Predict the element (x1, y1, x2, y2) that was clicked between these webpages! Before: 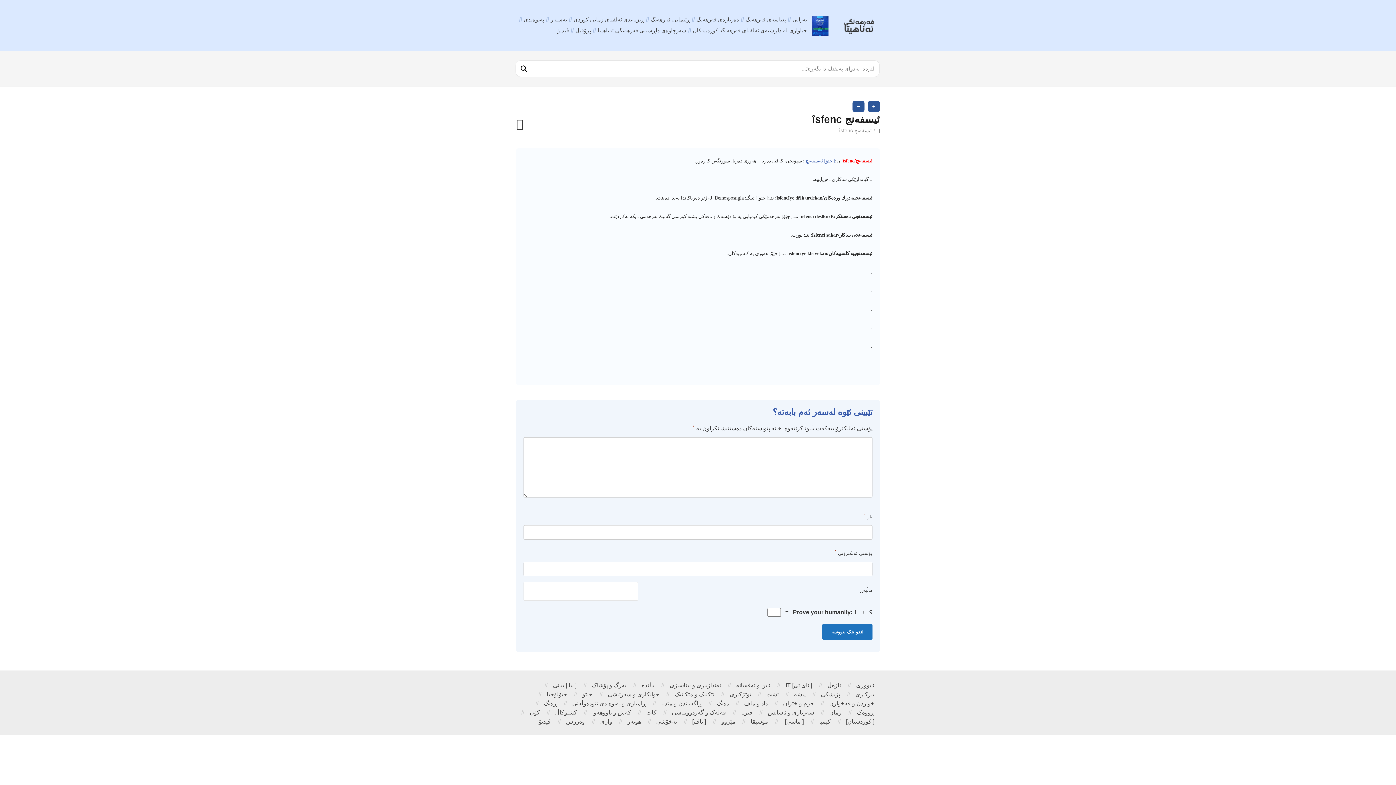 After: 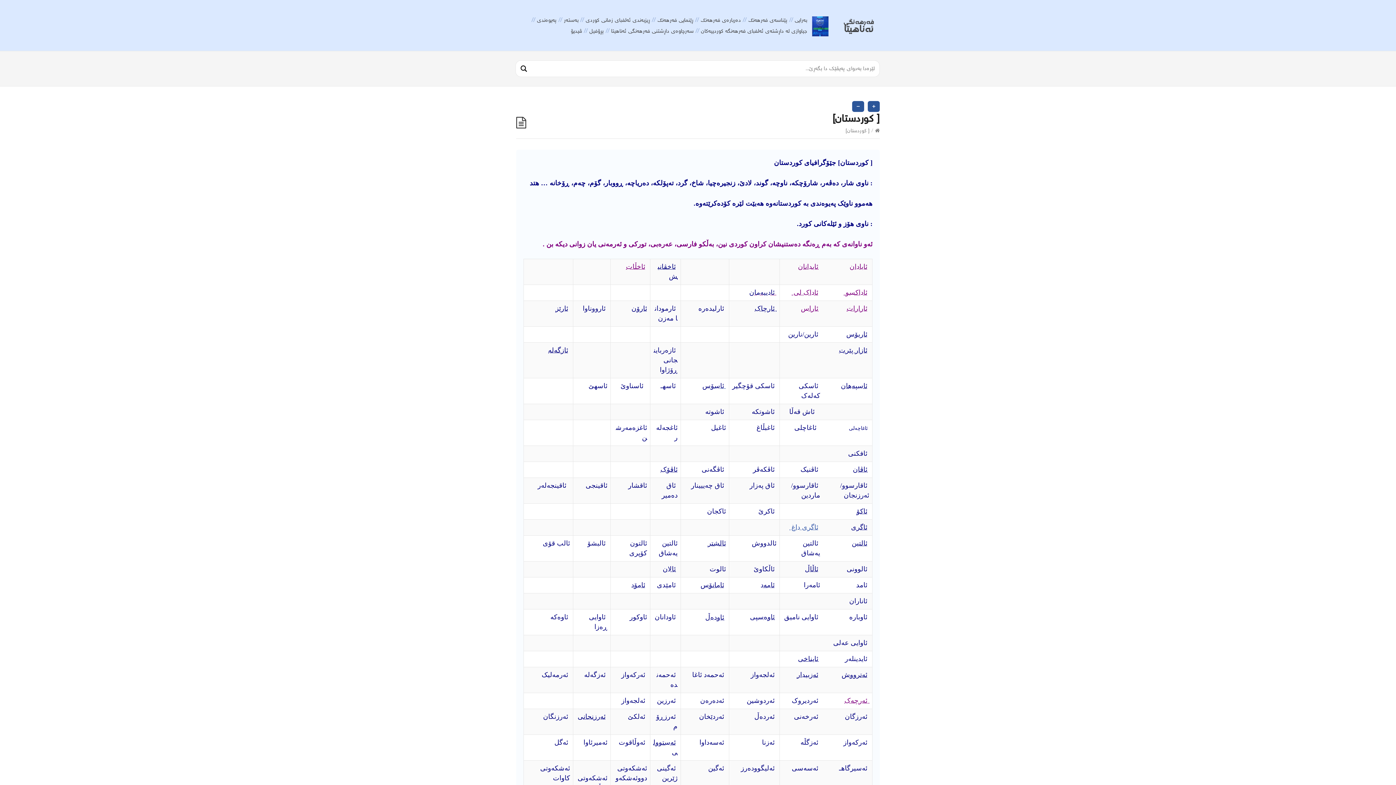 Action: label: [ کوردستان] bbox: (846, 718, 874, 725)